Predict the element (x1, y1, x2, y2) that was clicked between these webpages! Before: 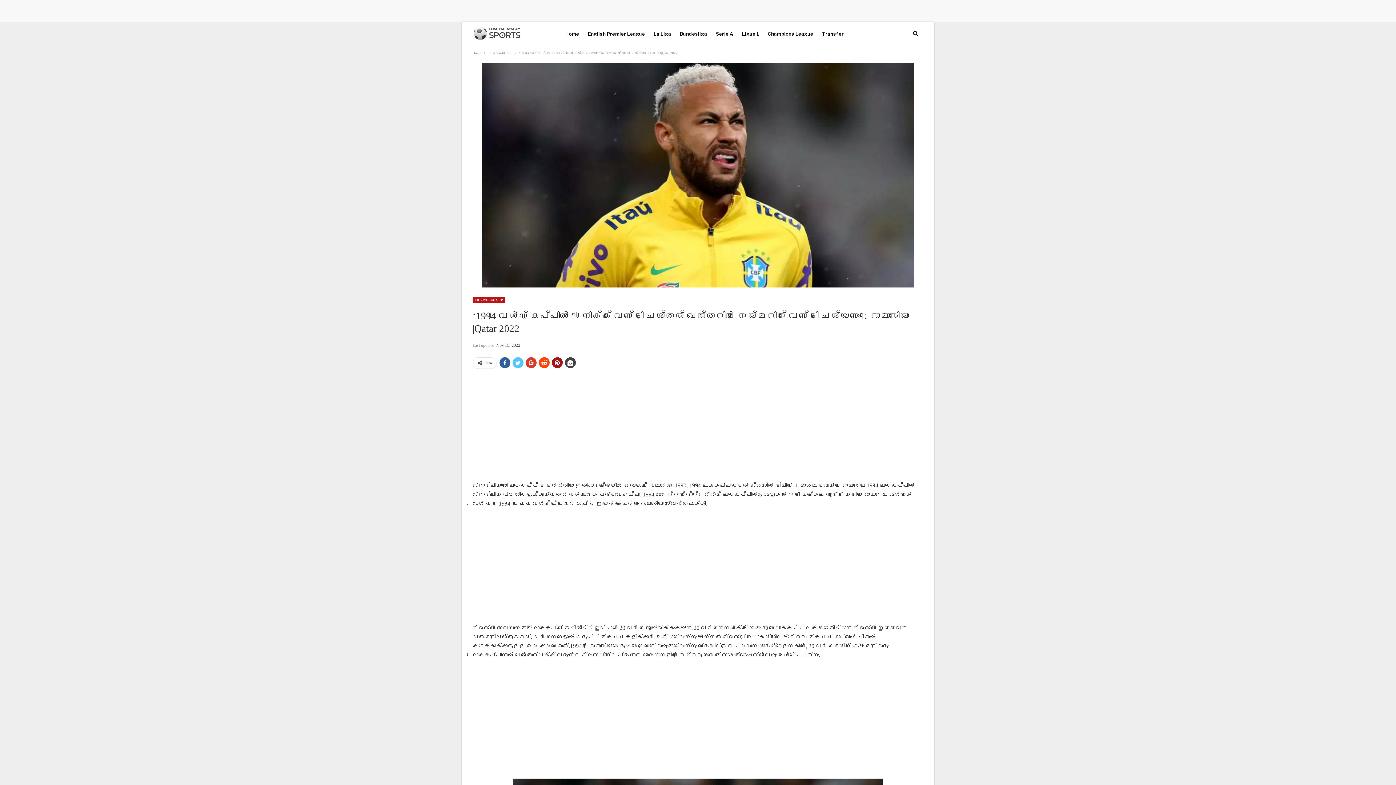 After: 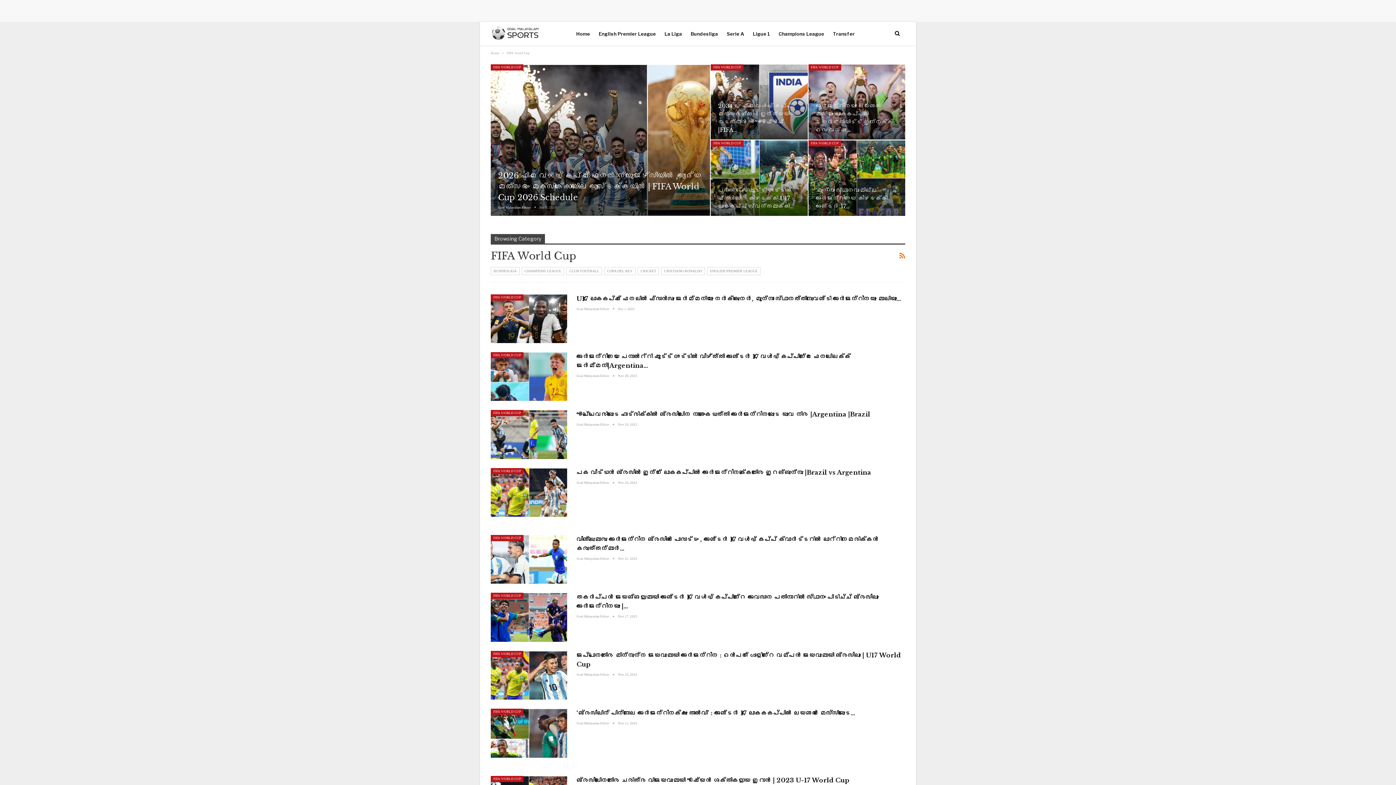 Action: bbox: (472, 297, 505, 303) label: FIFA WORLD CUP